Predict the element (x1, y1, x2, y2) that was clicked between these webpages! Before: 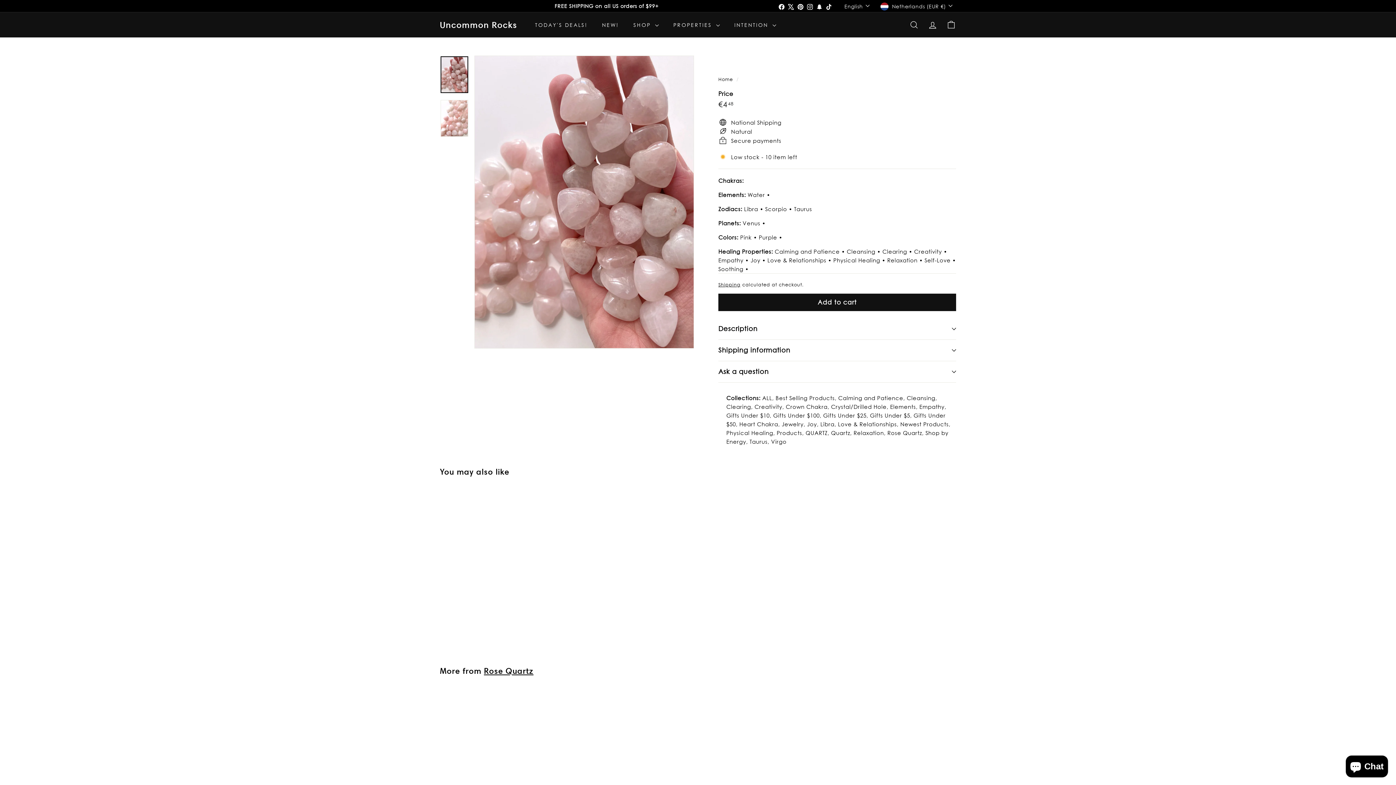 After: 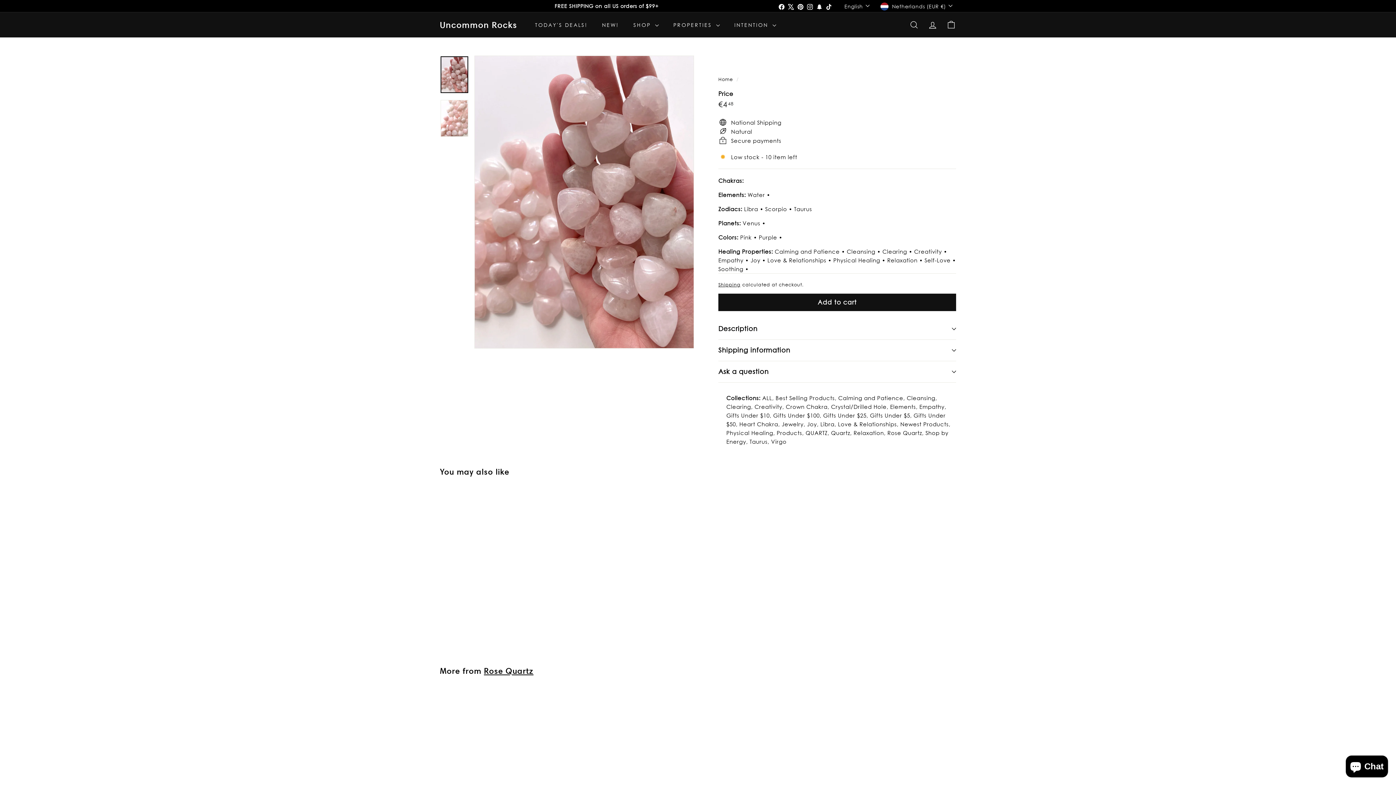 Action: bbox: (440, 491, 520, 641) label: Rose Quartz Hearts with Drilled Hole
€448
€4,48